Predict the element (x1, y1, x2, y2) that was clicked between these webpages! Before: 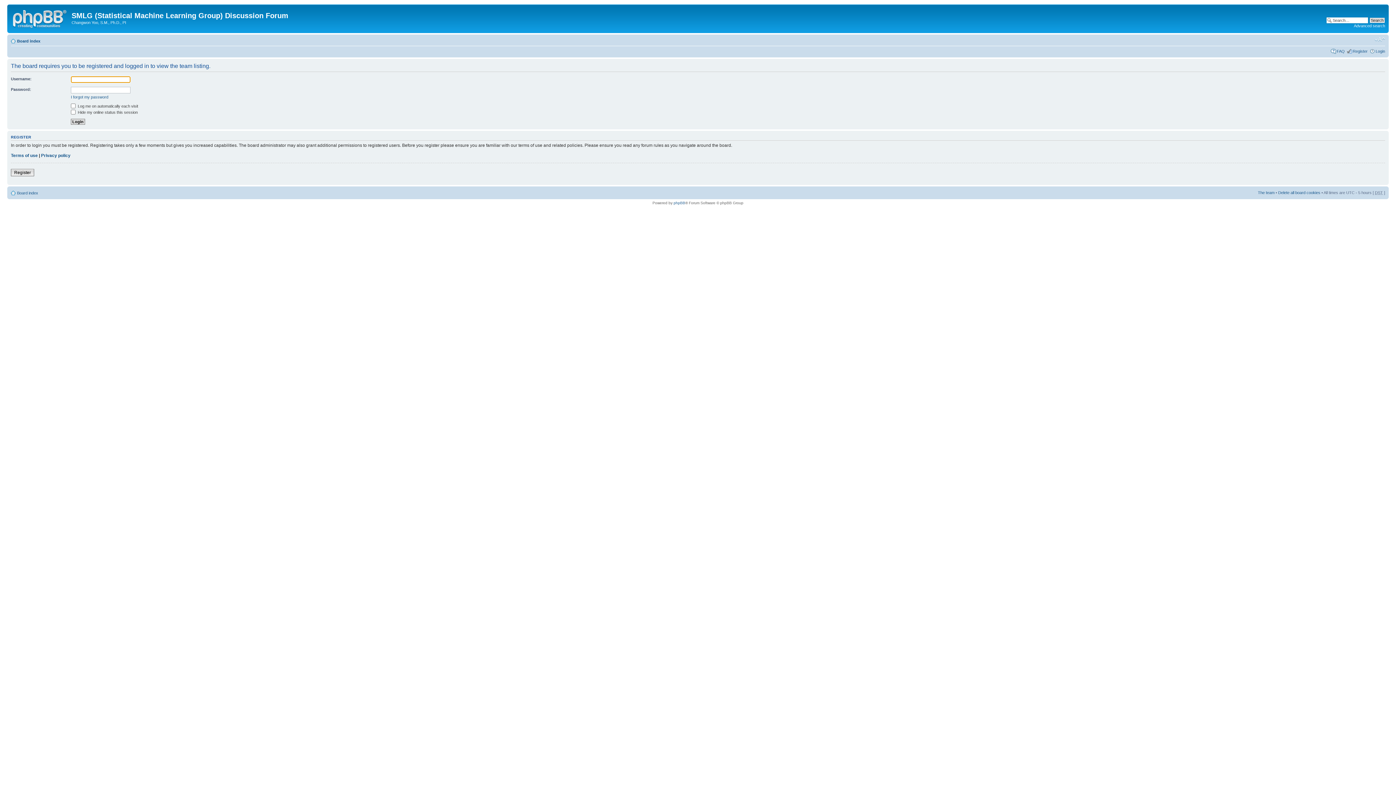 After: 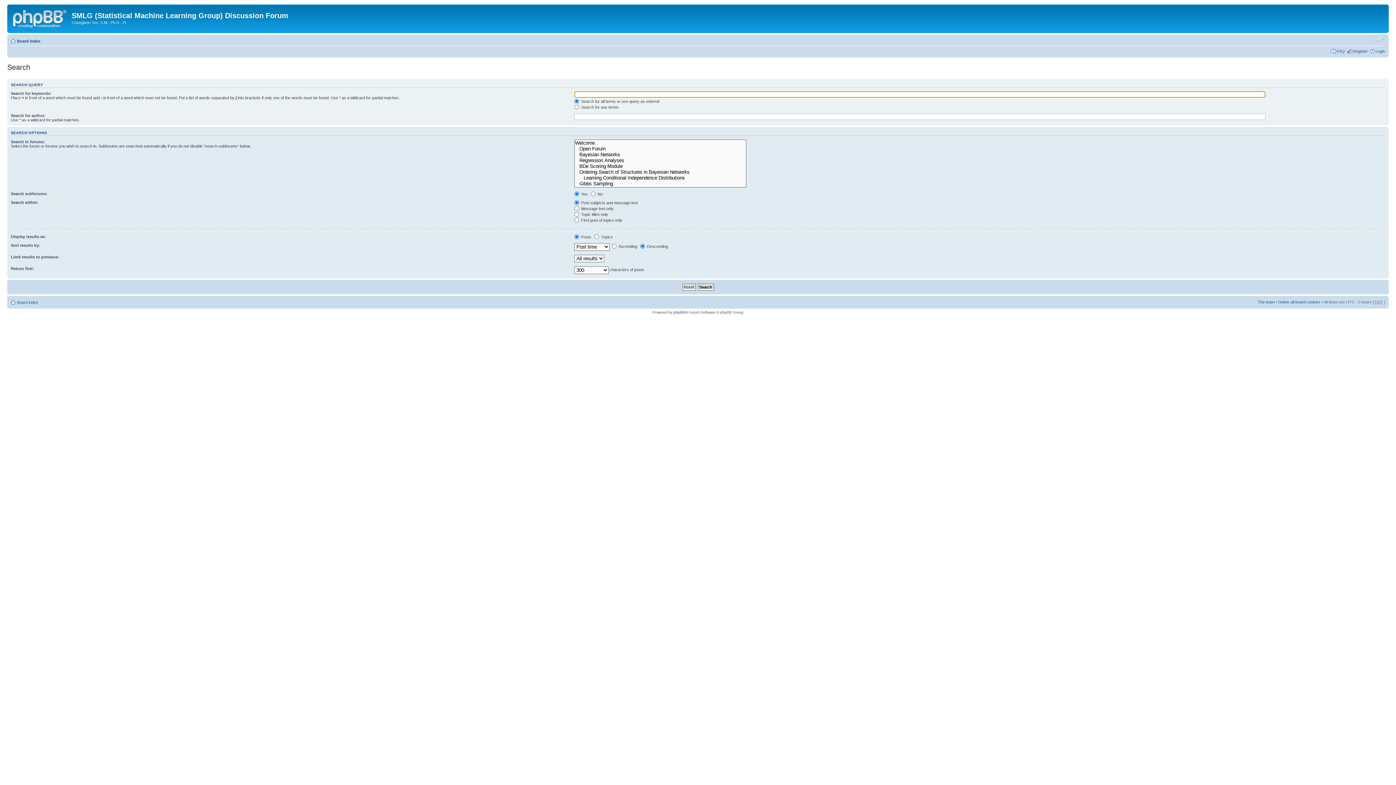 Action: label: Advanced search bbox: (1354, 23, 1385, 28)